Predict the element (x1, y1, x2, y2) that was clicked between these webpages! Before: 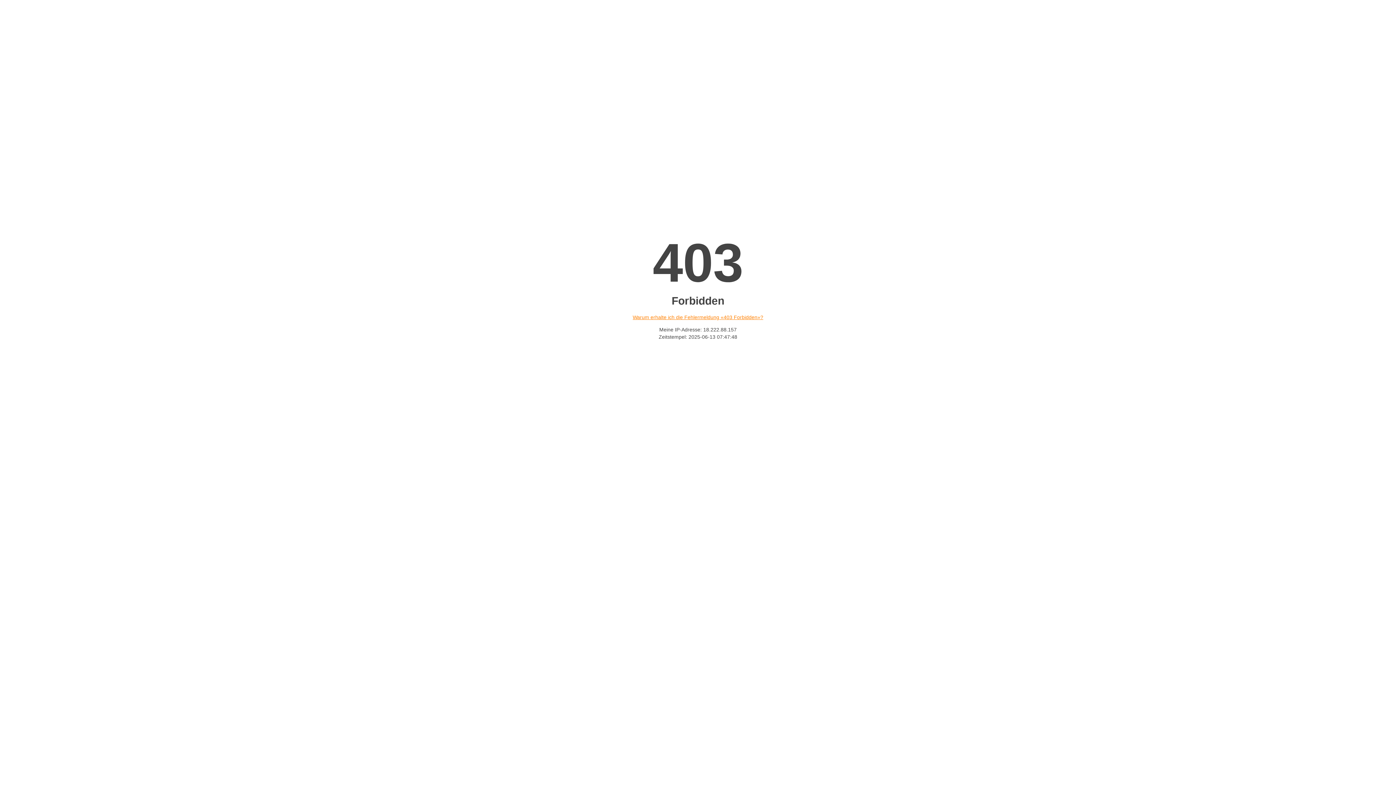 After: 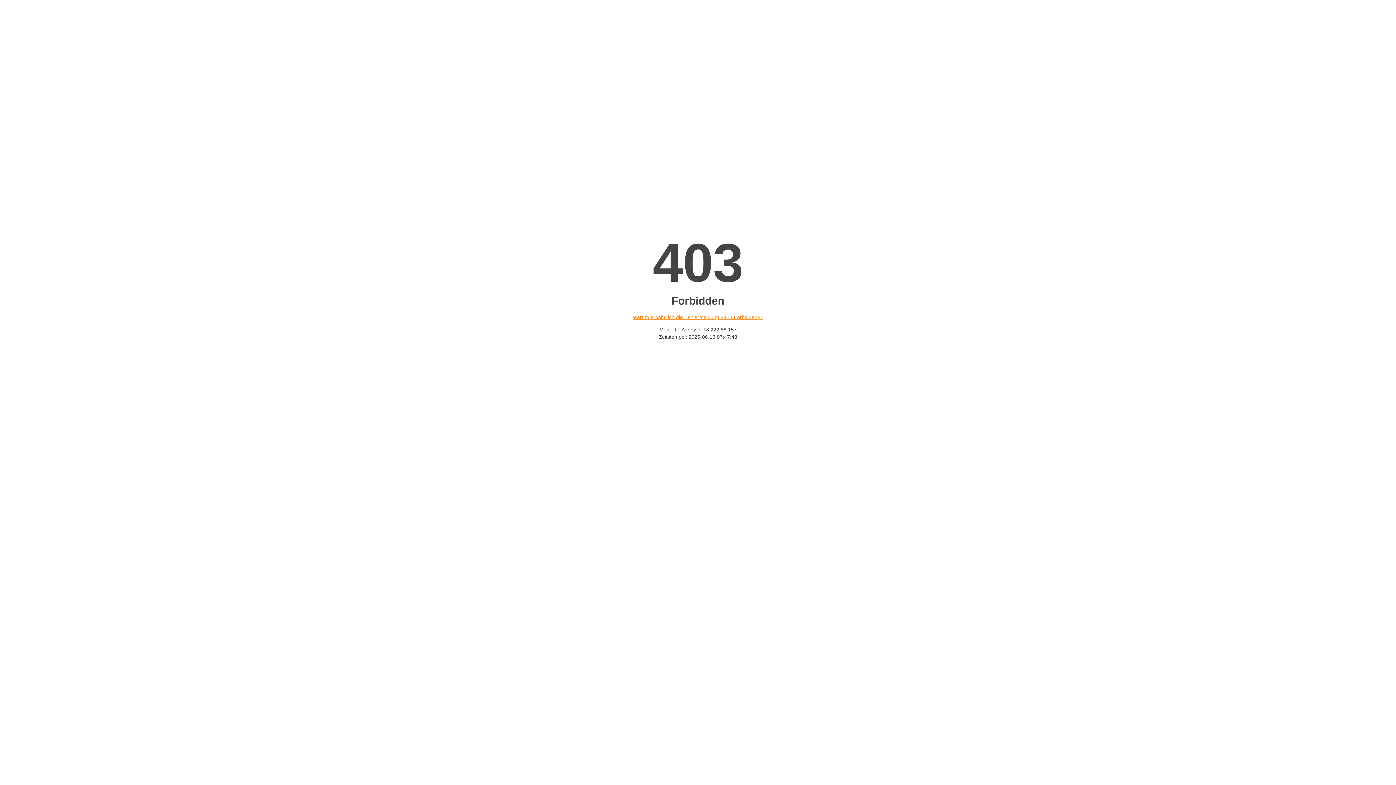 Action: label: Warum erhalte ich die Fehlermeldung «403 Forbidden»? bbox: (632, 314, 763, 320)